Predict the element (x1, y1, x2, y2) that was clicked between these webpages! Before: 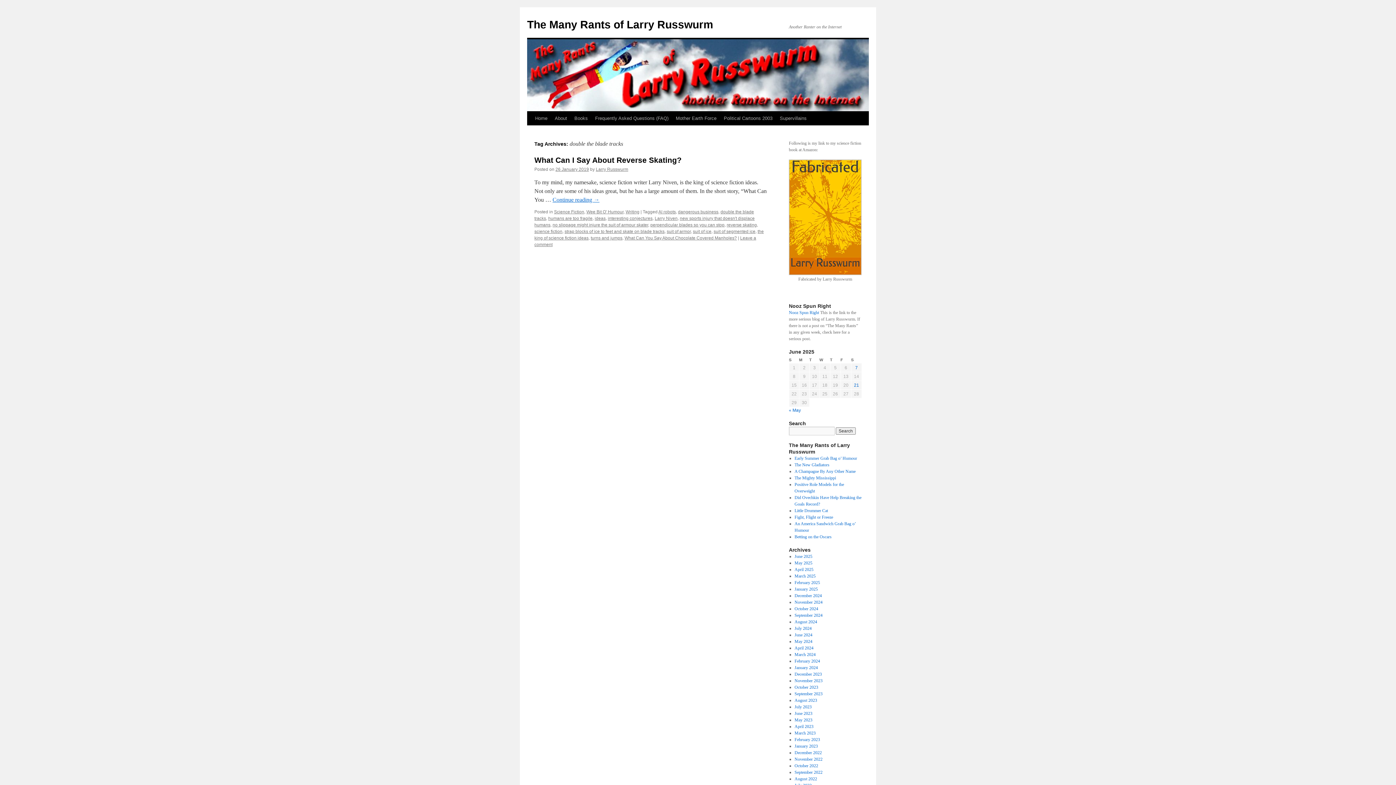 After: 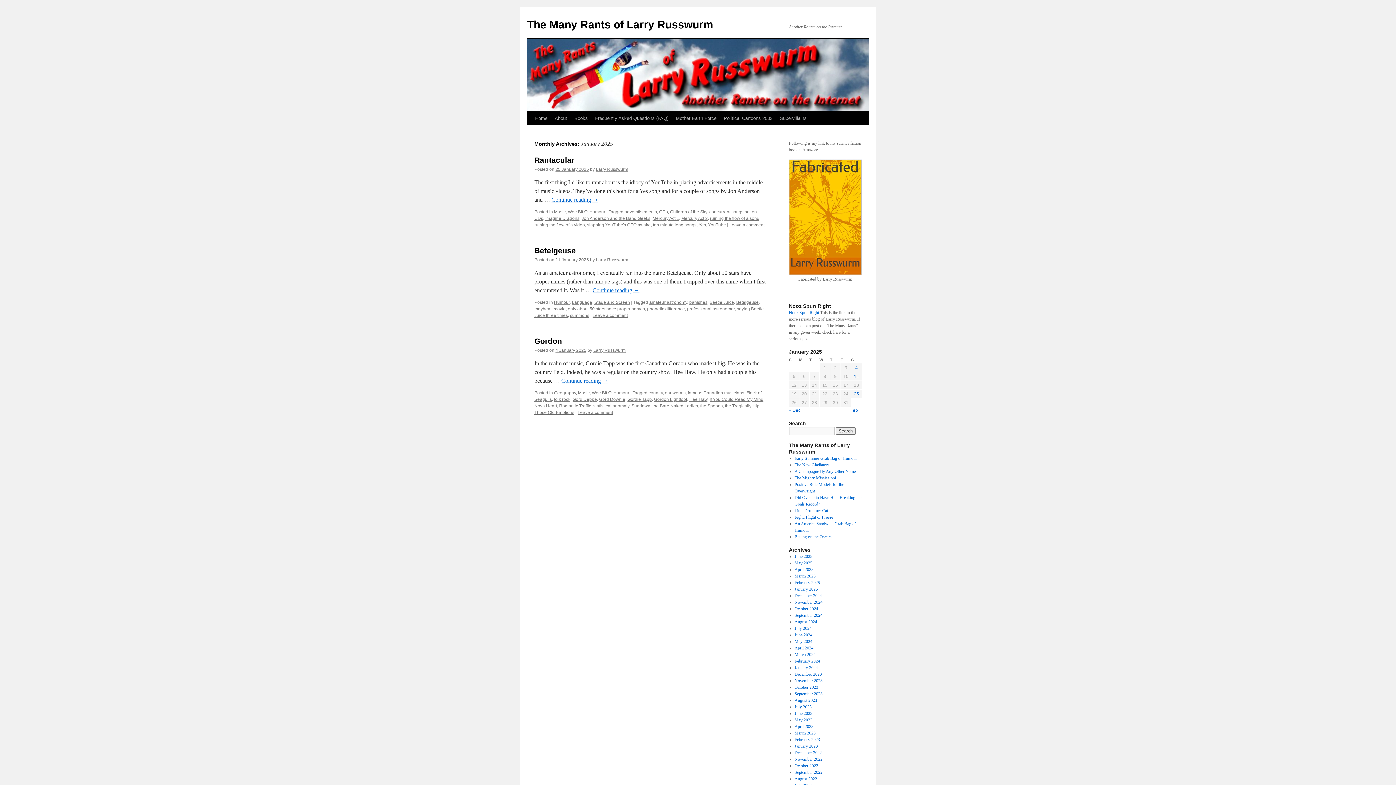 Action: label: January 2025 bbox: (794, 586, 818, 592)